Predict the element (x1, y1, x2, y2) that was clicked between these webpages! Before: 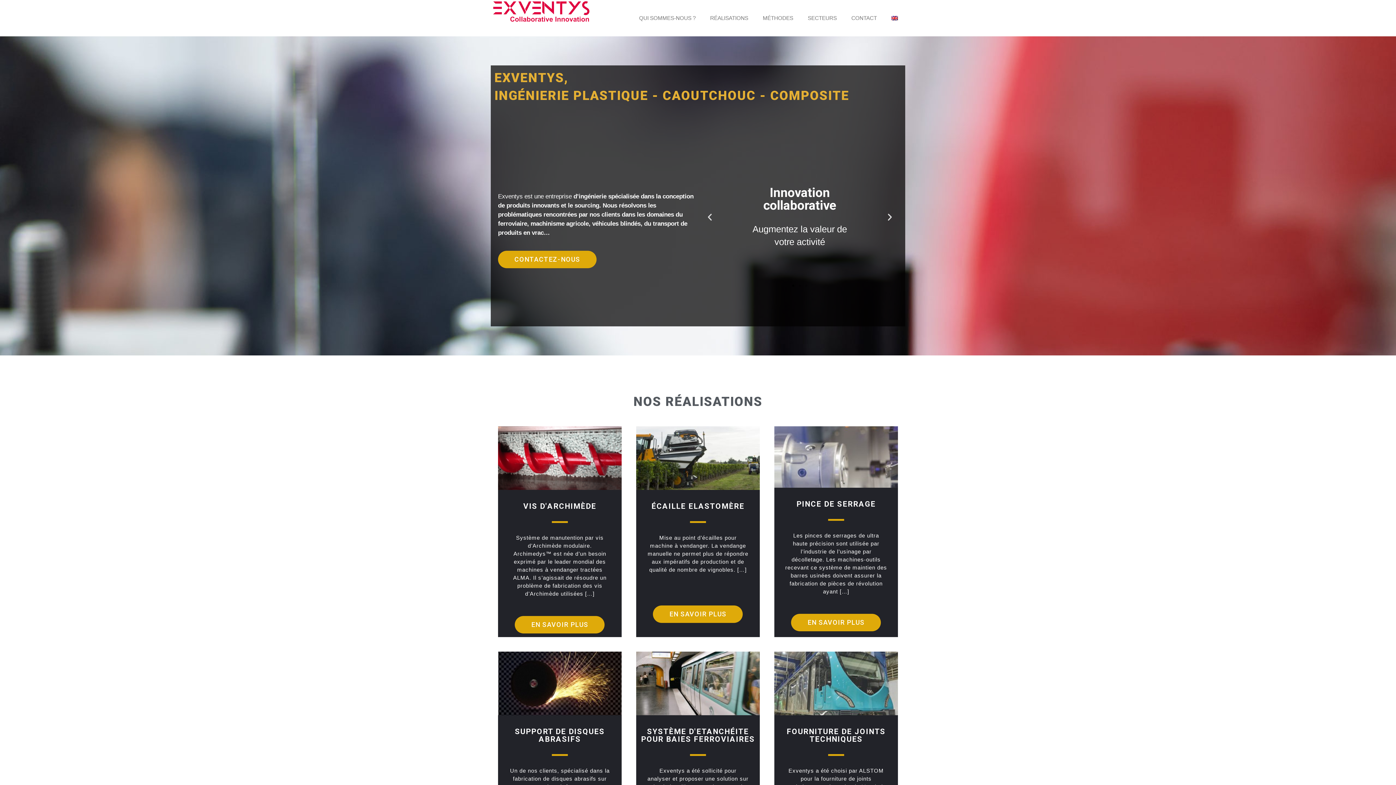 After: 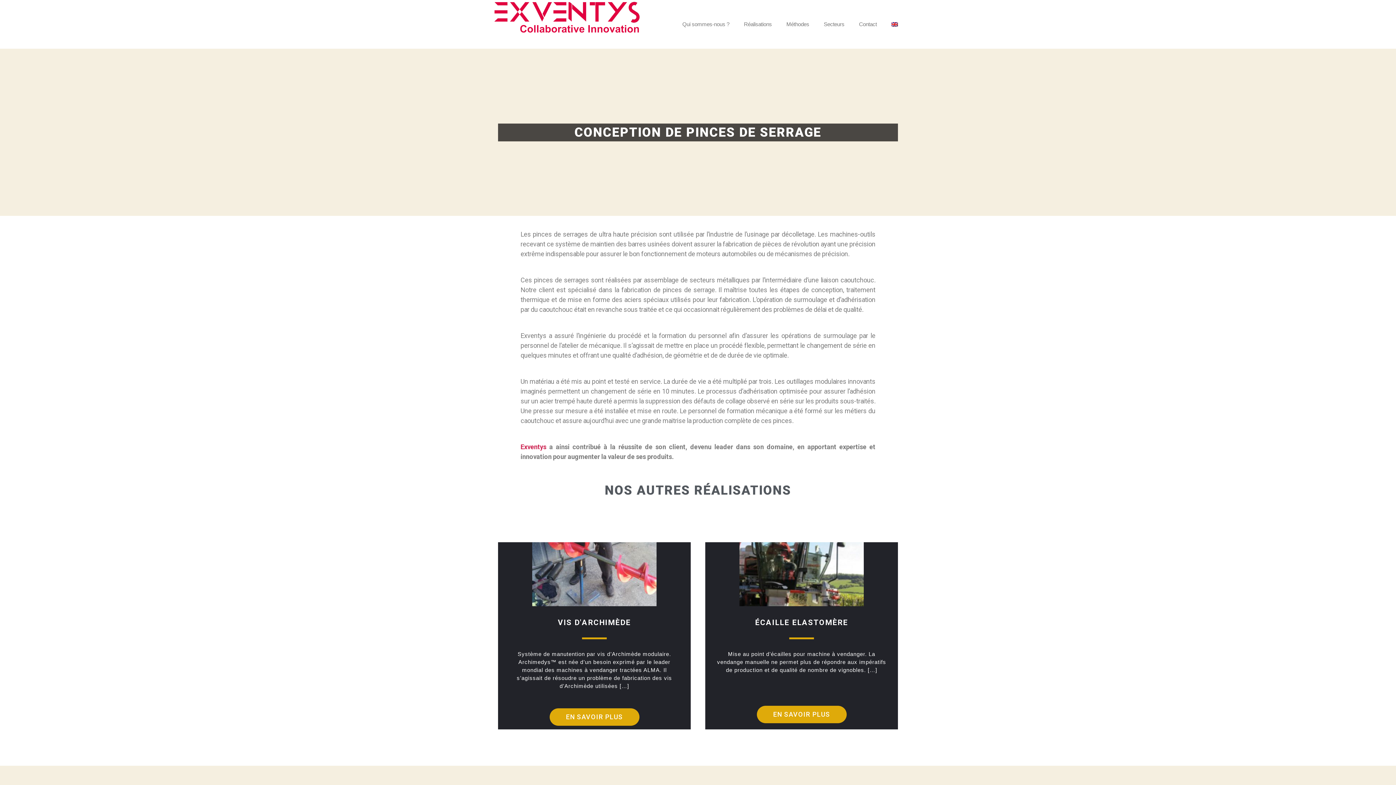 Action: label: EN SAVOIR PLUS bbox: (791, 614, 881, 631)